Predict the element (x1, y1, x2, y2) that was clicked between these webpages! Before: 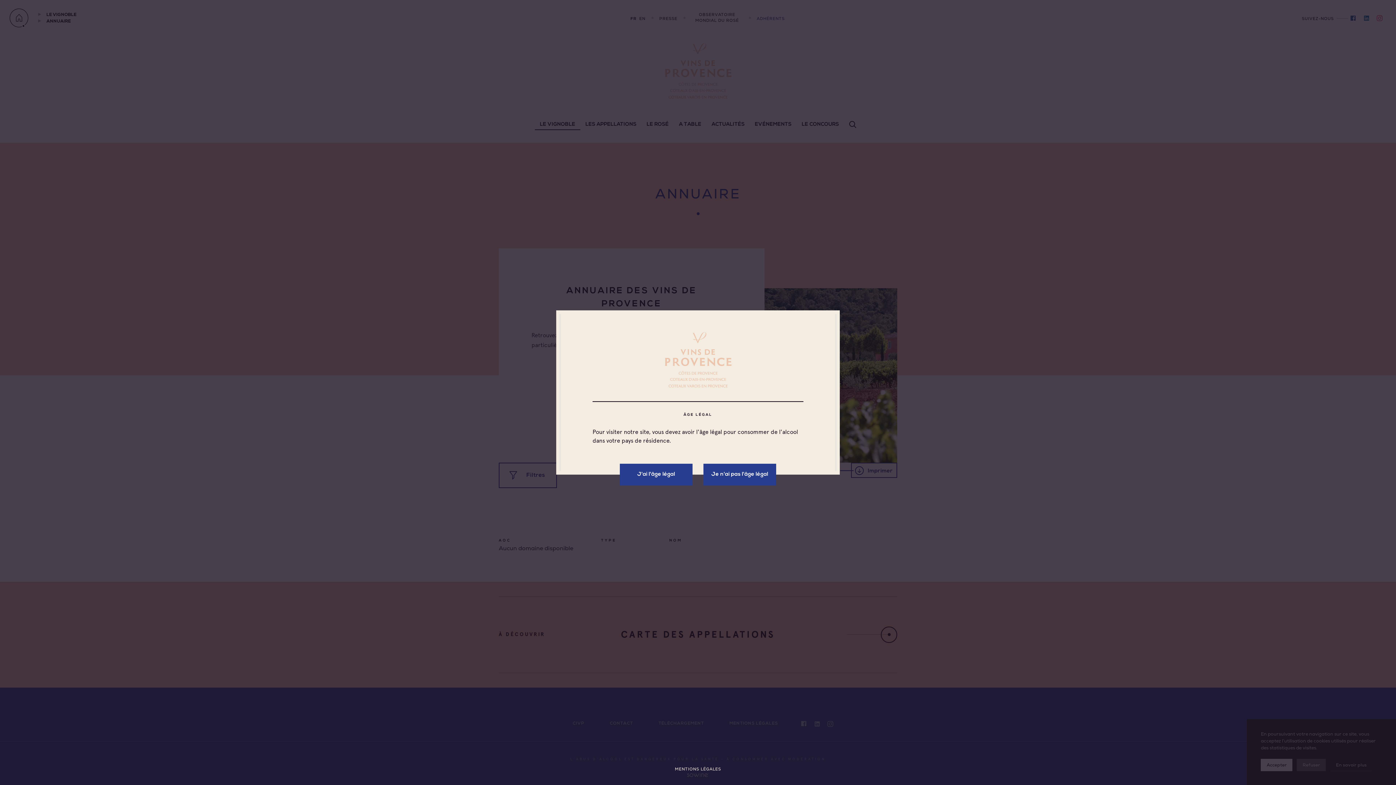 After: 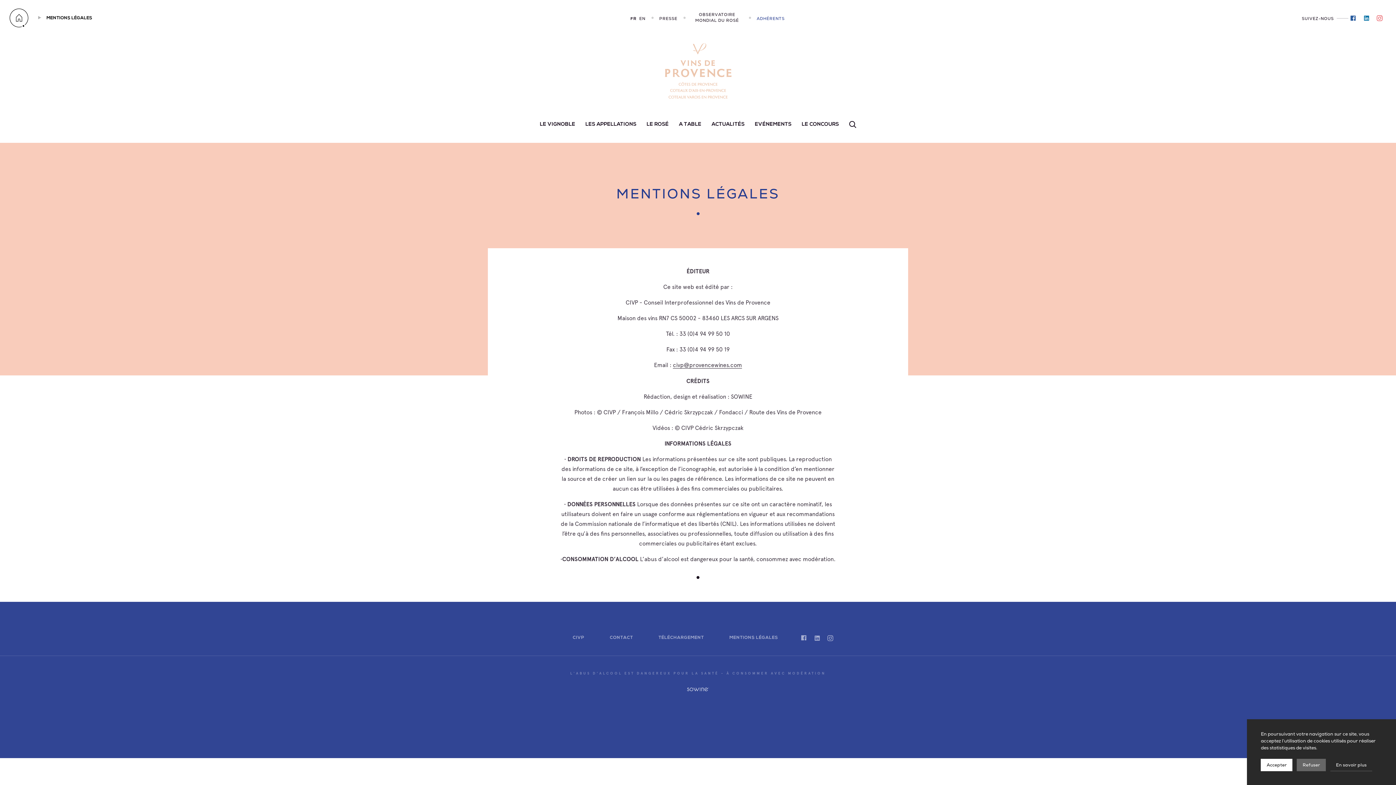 Action: label: MENTIONS LÉGALES bbox: (675, 766, 721, 772)